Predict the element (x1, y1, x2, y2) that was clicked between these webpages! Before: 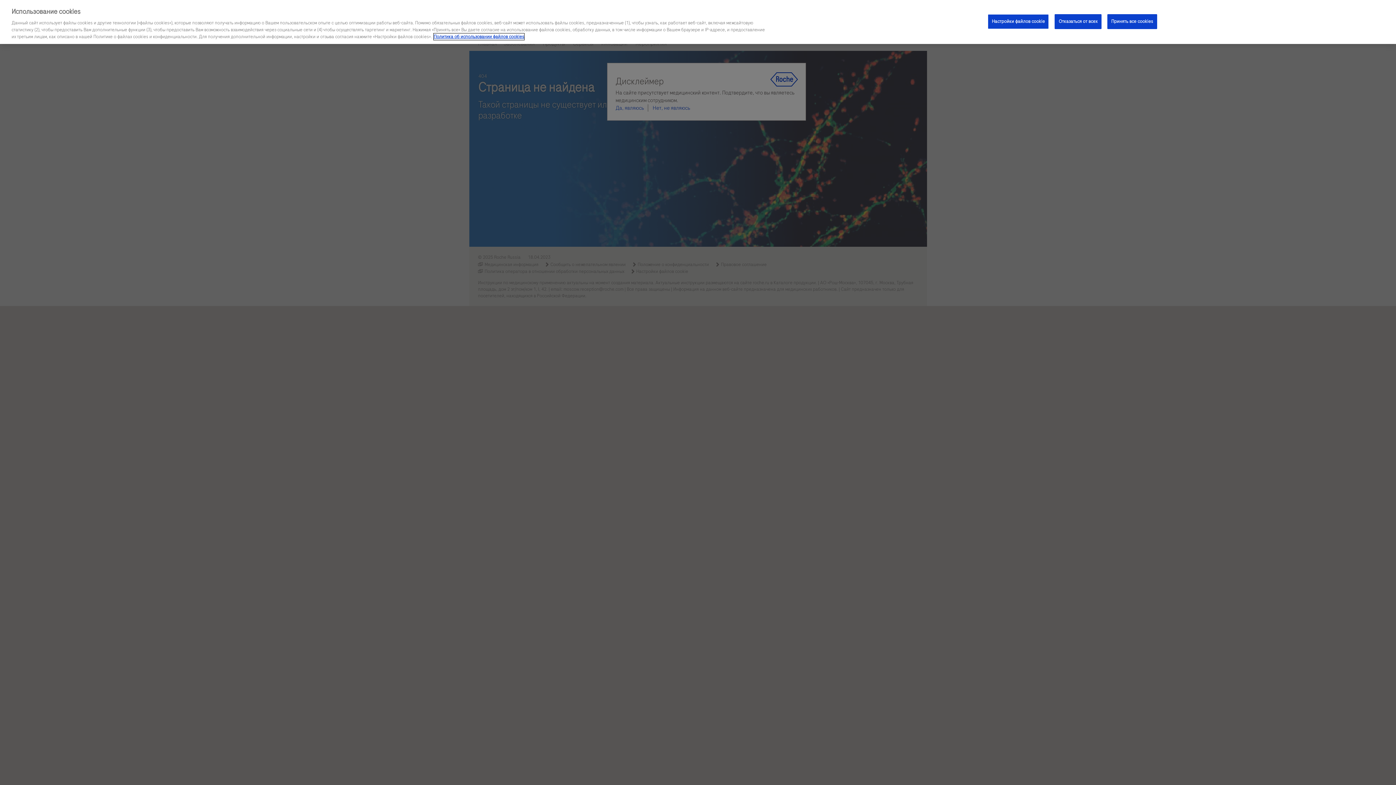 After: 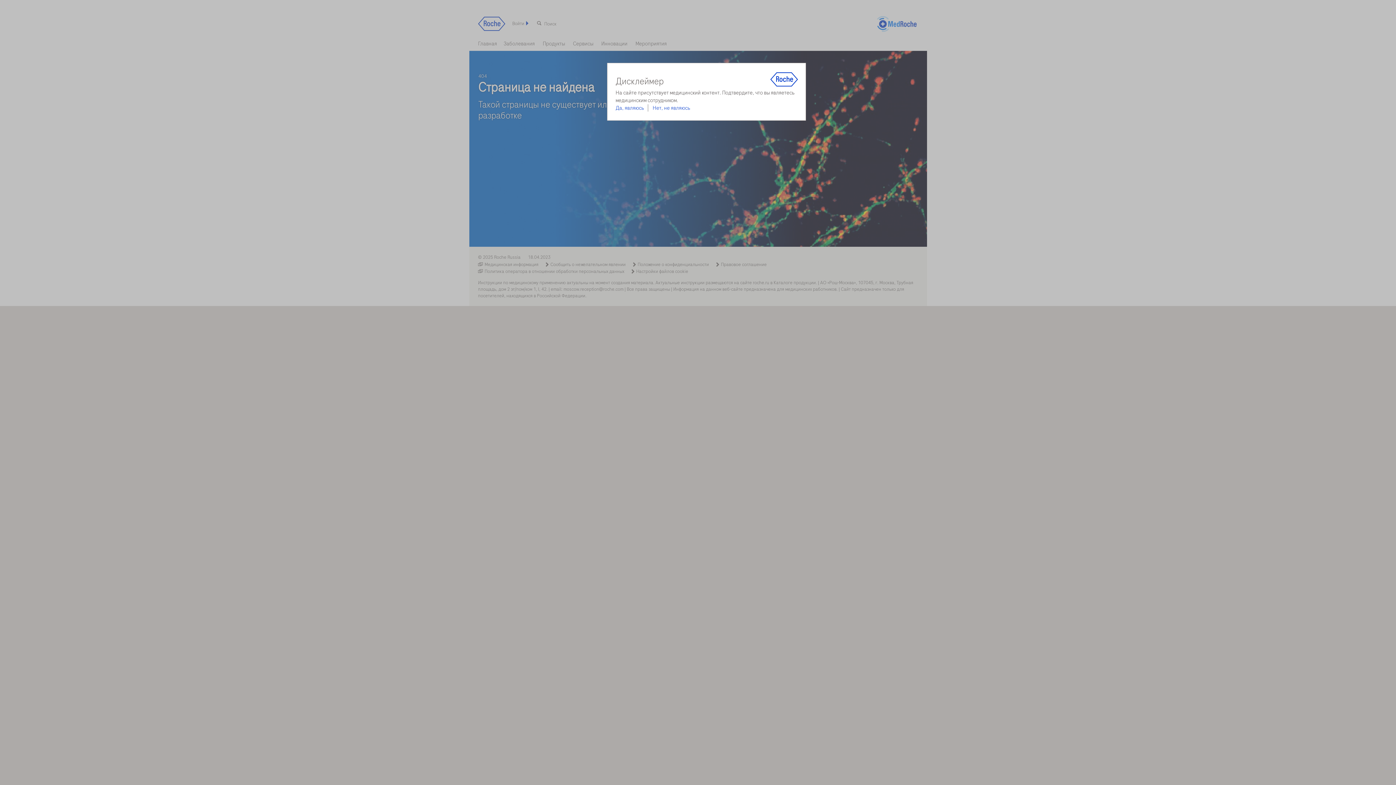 Action: bbox: (1055, 14, 1101, 28) label: Отказаться от всех